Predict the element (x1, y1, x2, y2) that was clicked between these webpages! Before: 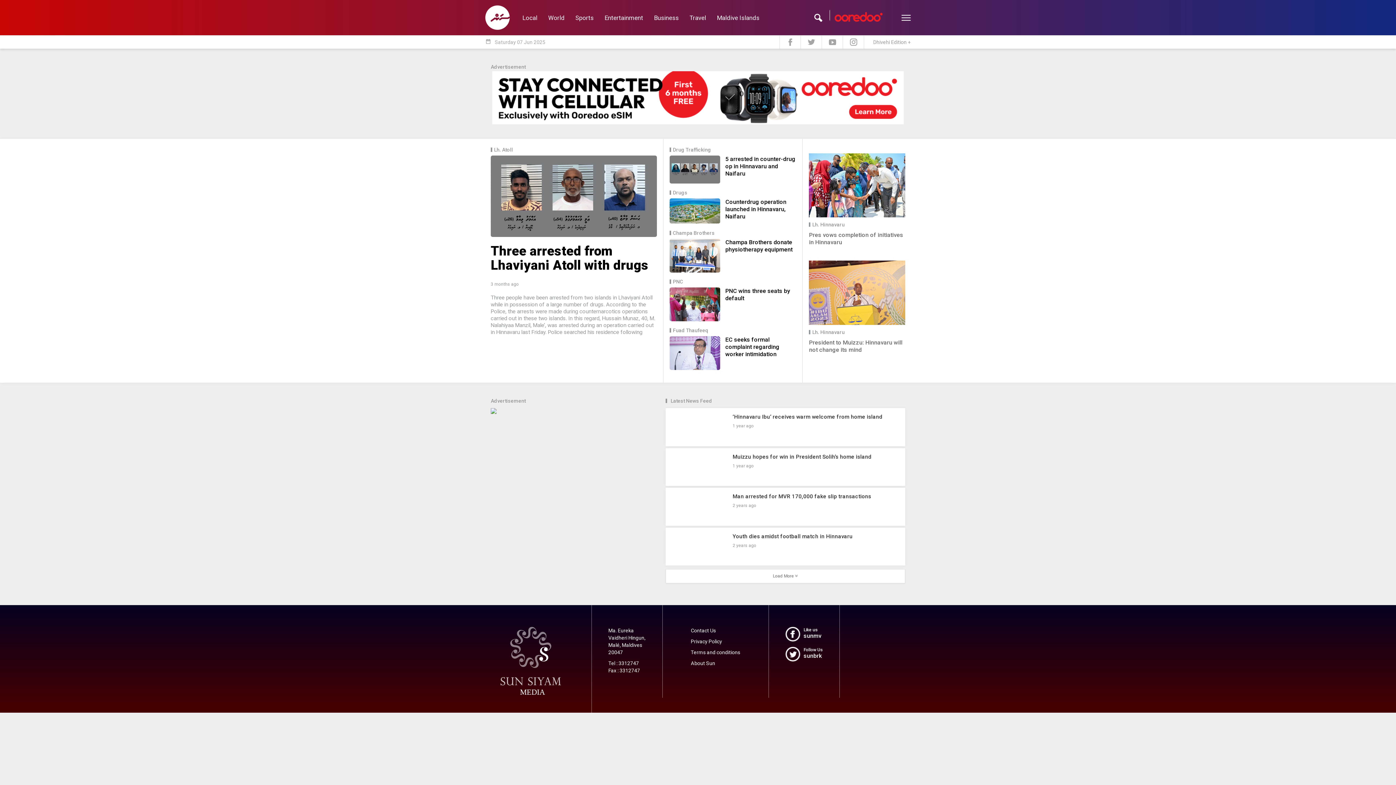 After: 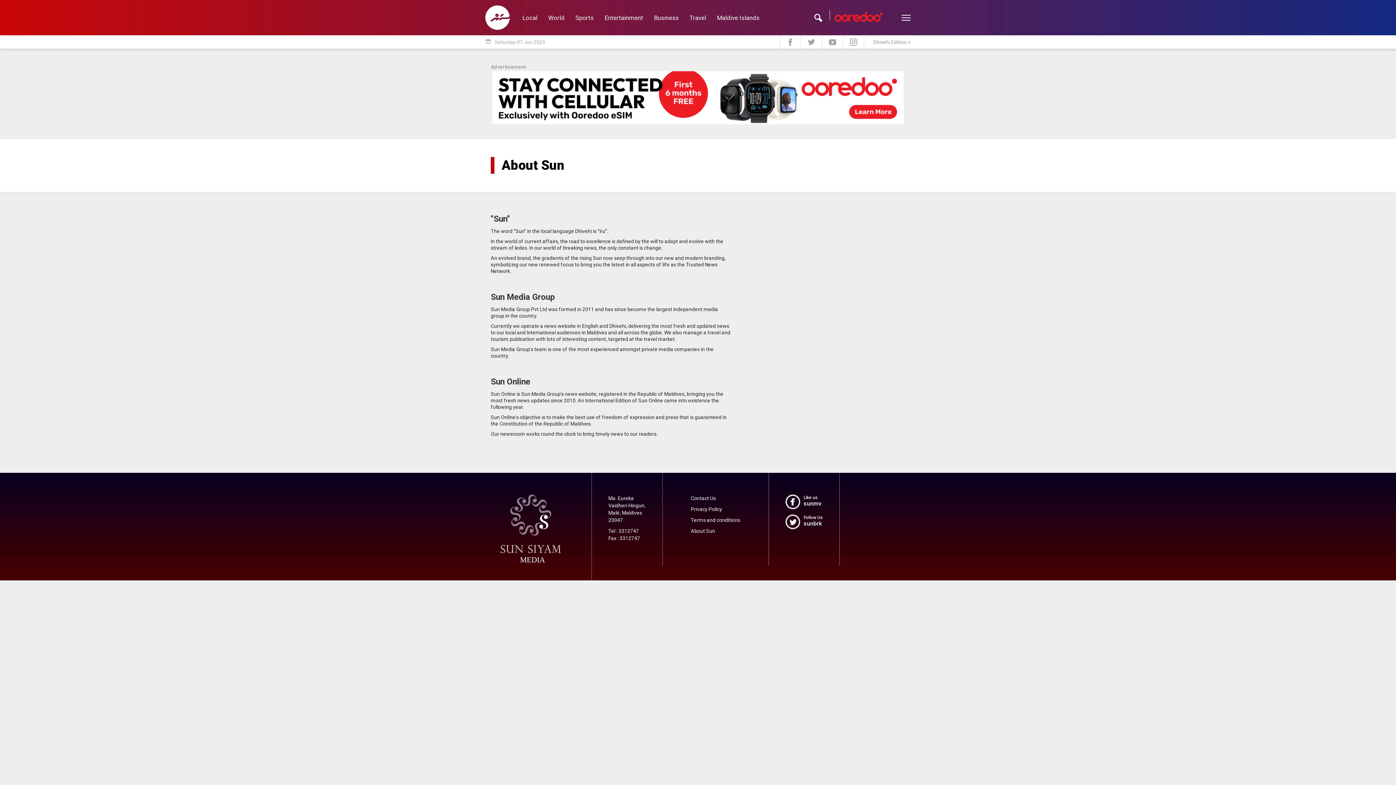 Action: bbox: (691, 660, 740, 667) label: About Sun